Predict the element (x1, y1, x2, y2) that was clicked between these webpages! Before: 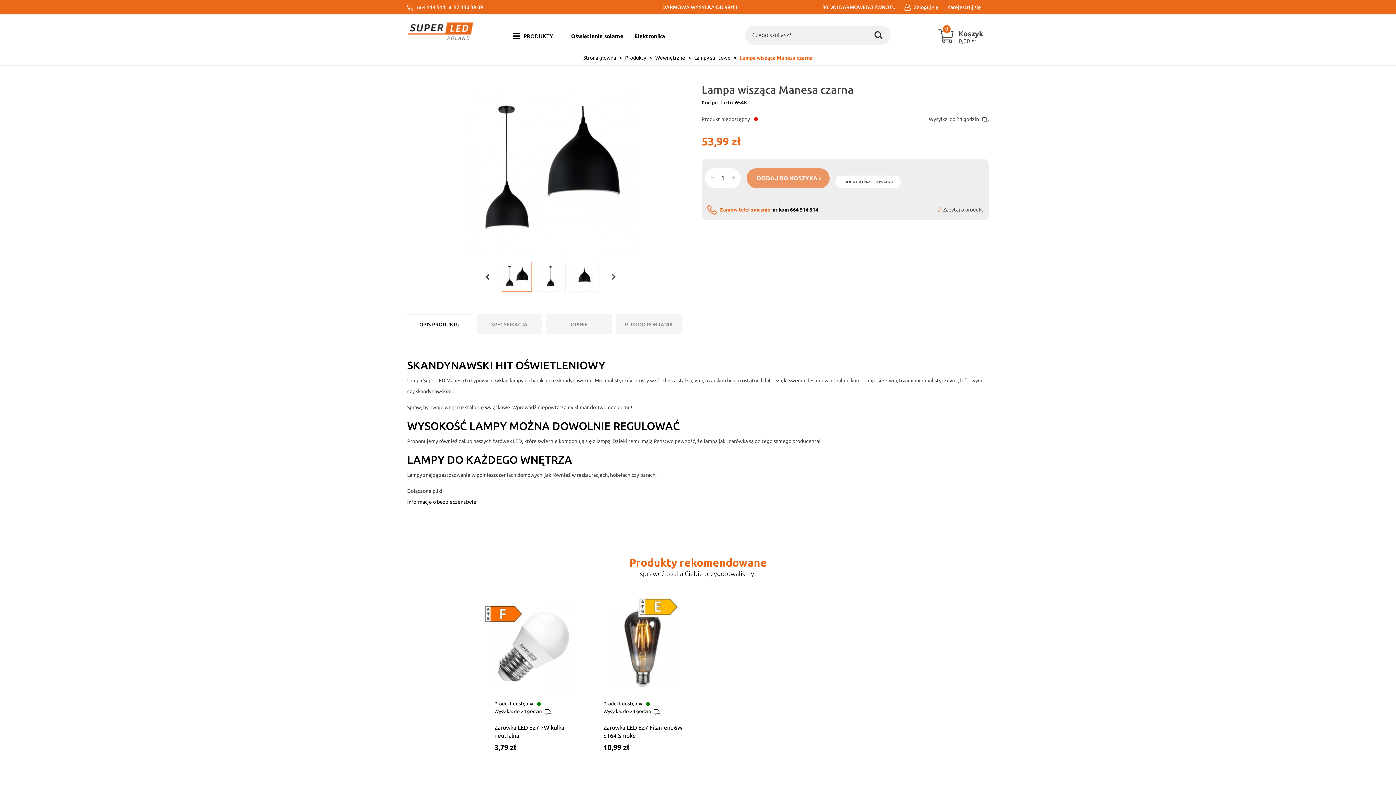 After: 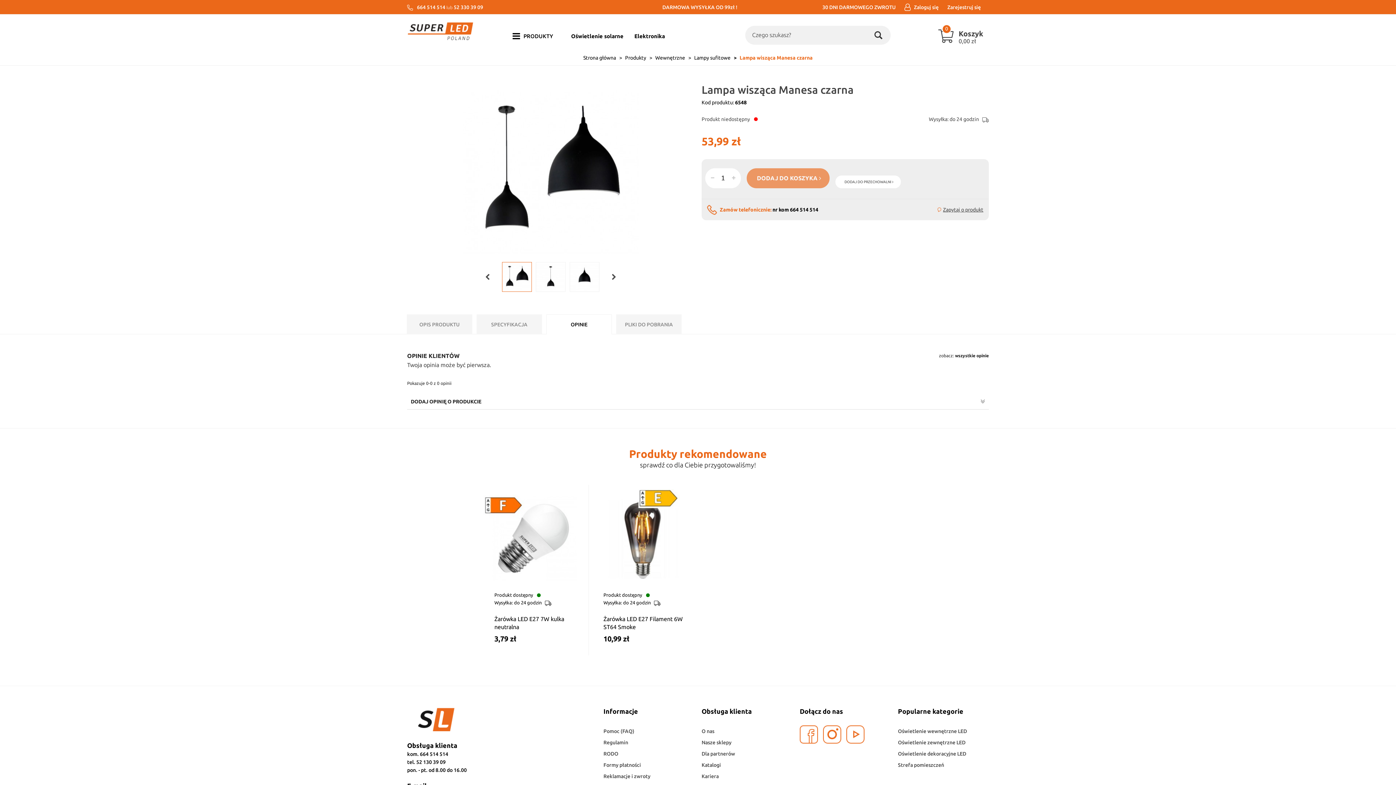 Action: bbox: (546, 314, 612, 334) label: OPINIE